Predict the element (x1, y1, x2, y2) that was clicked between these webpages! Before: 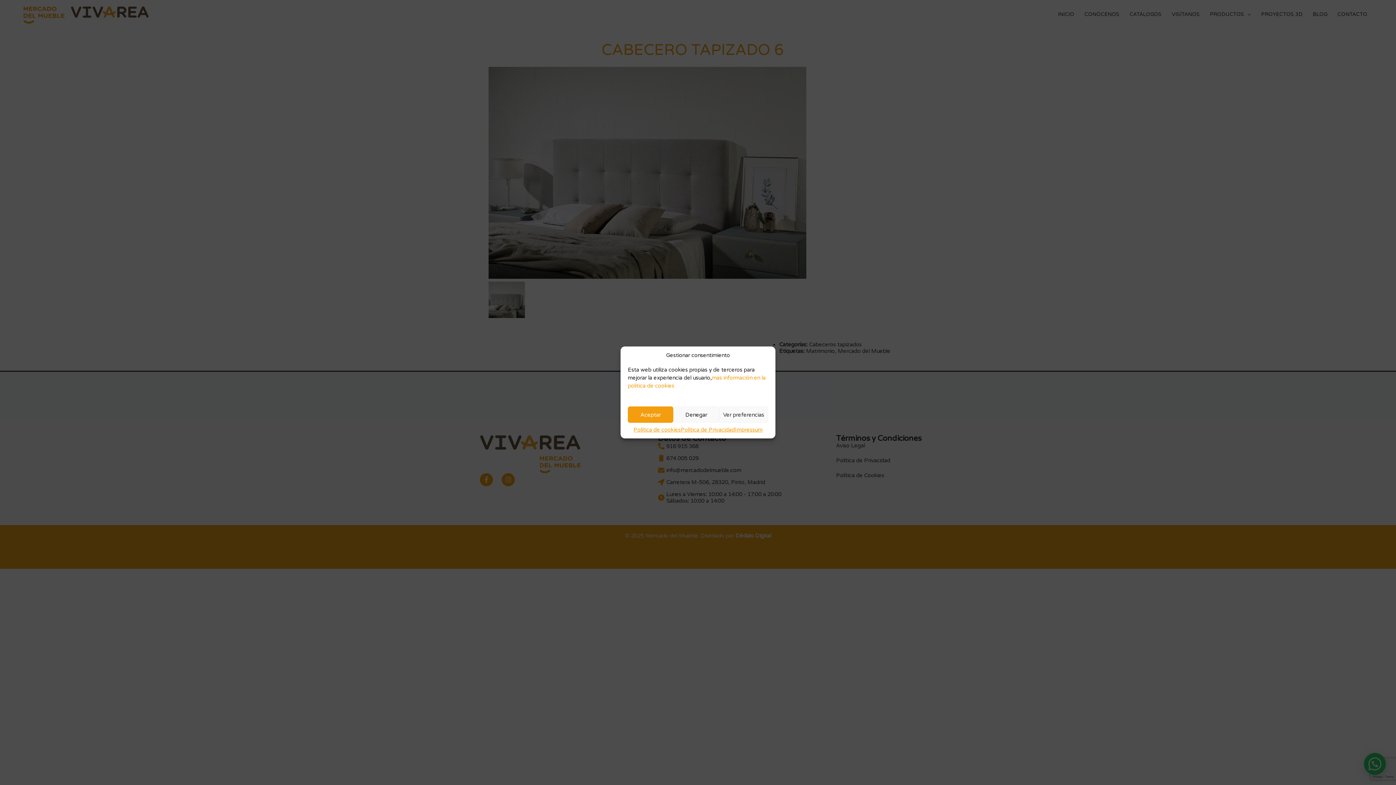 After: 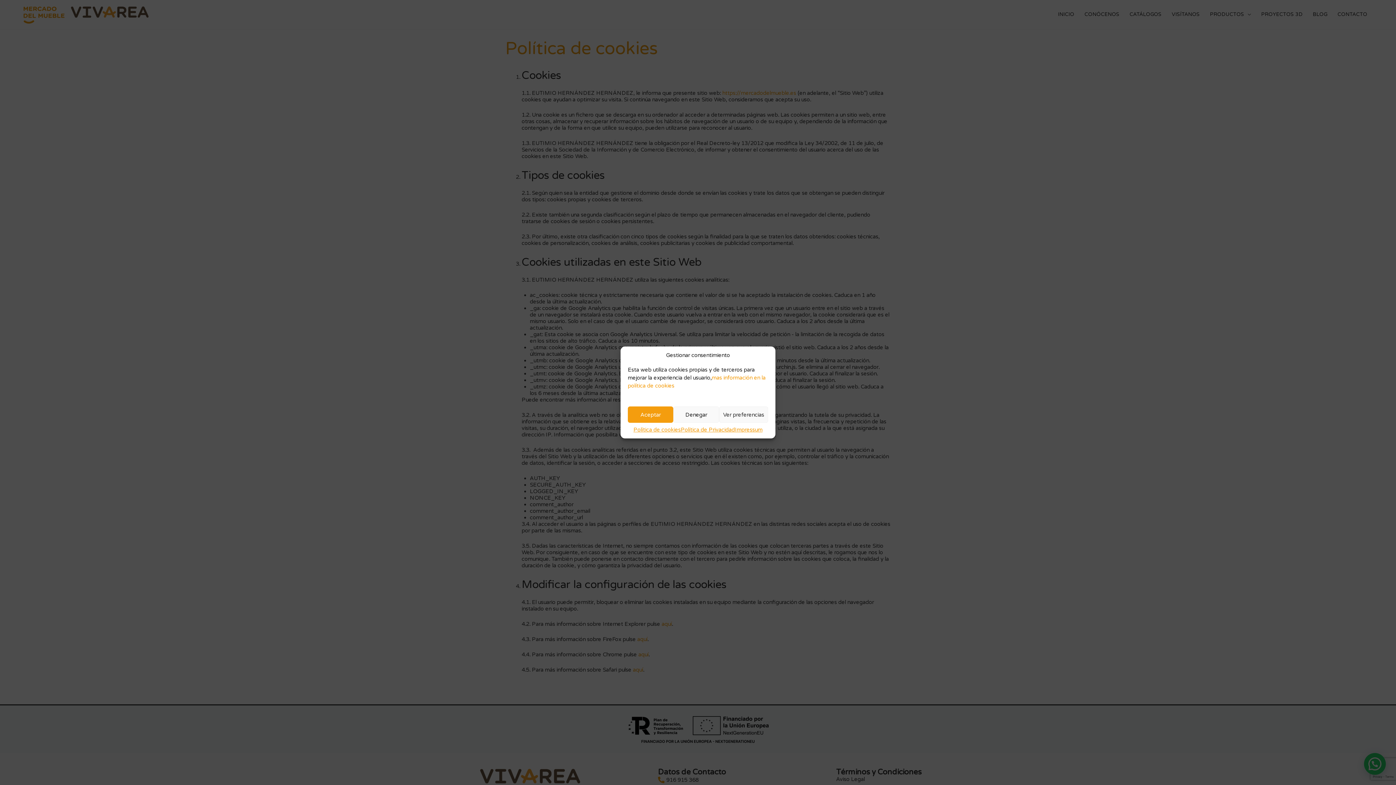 Action: label: Política de cookies bbox: (633, 426, 680, 433)